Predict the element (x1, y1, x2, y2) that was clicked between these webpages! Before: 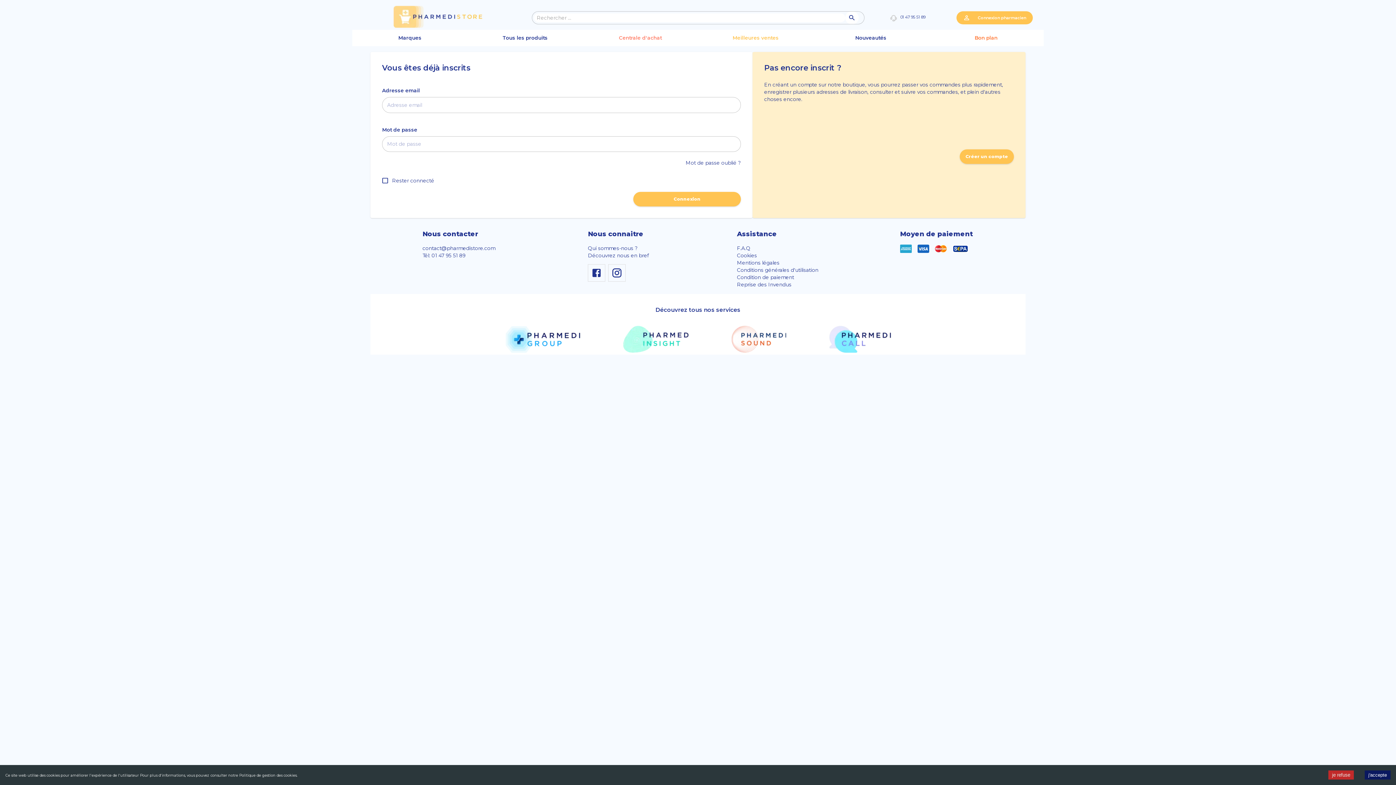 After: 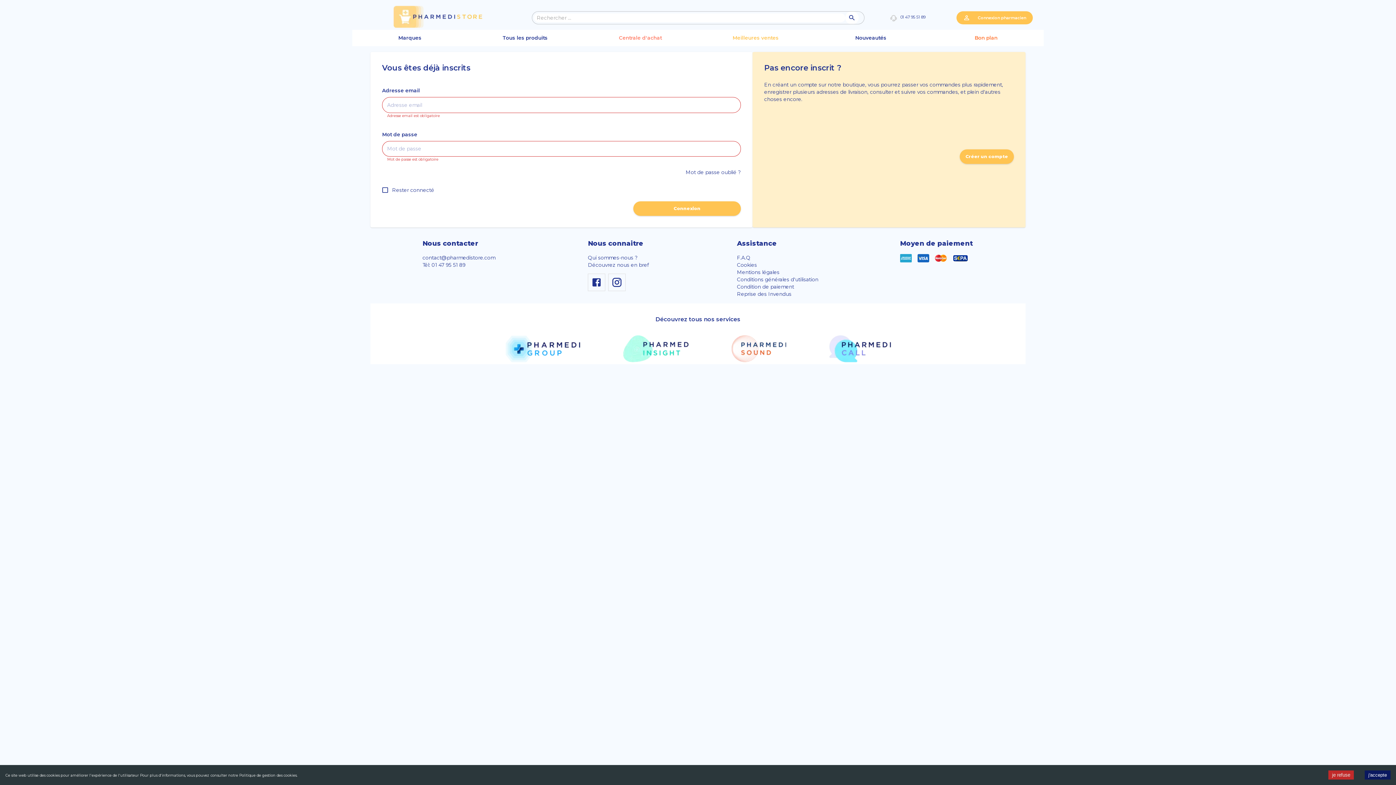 Action: bbox: (633, 172, 741, 187) label: Connexion